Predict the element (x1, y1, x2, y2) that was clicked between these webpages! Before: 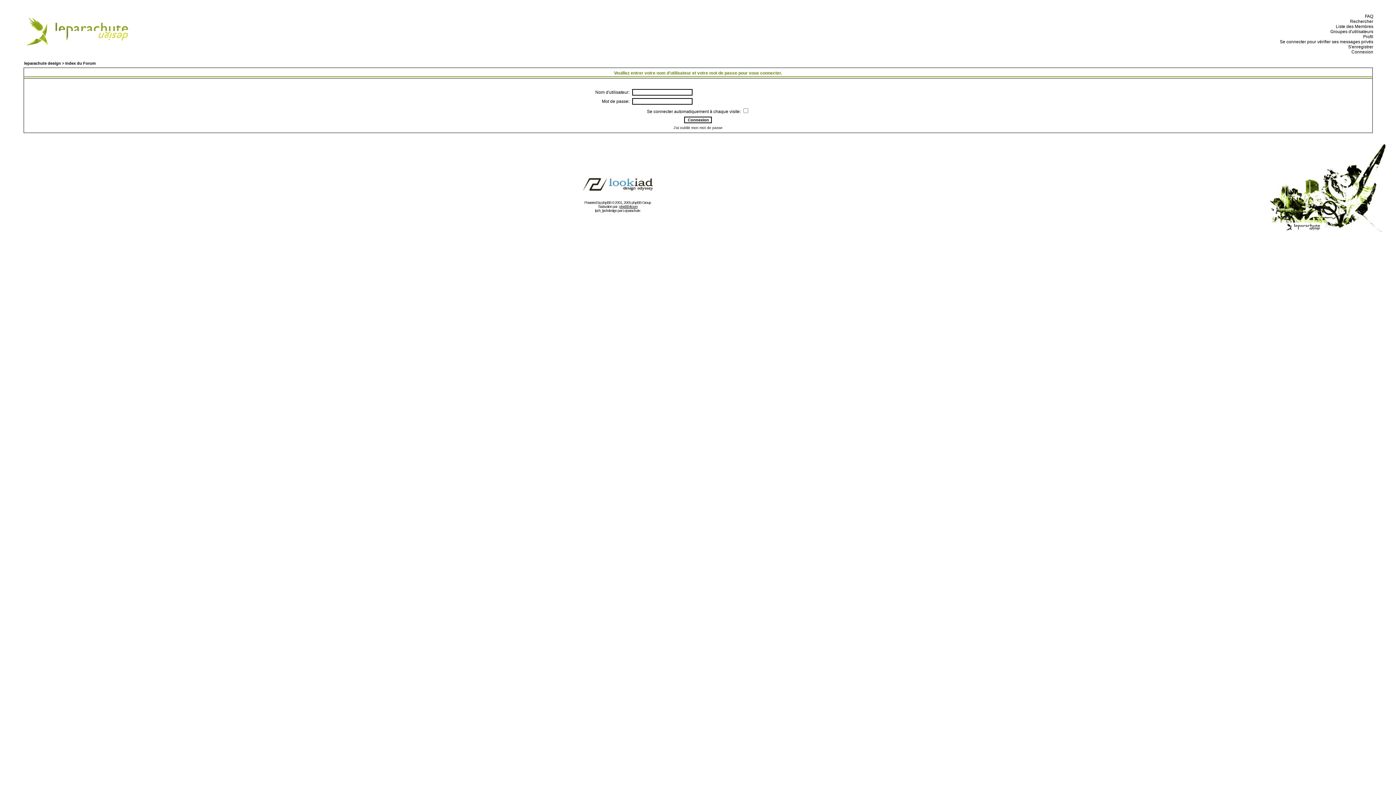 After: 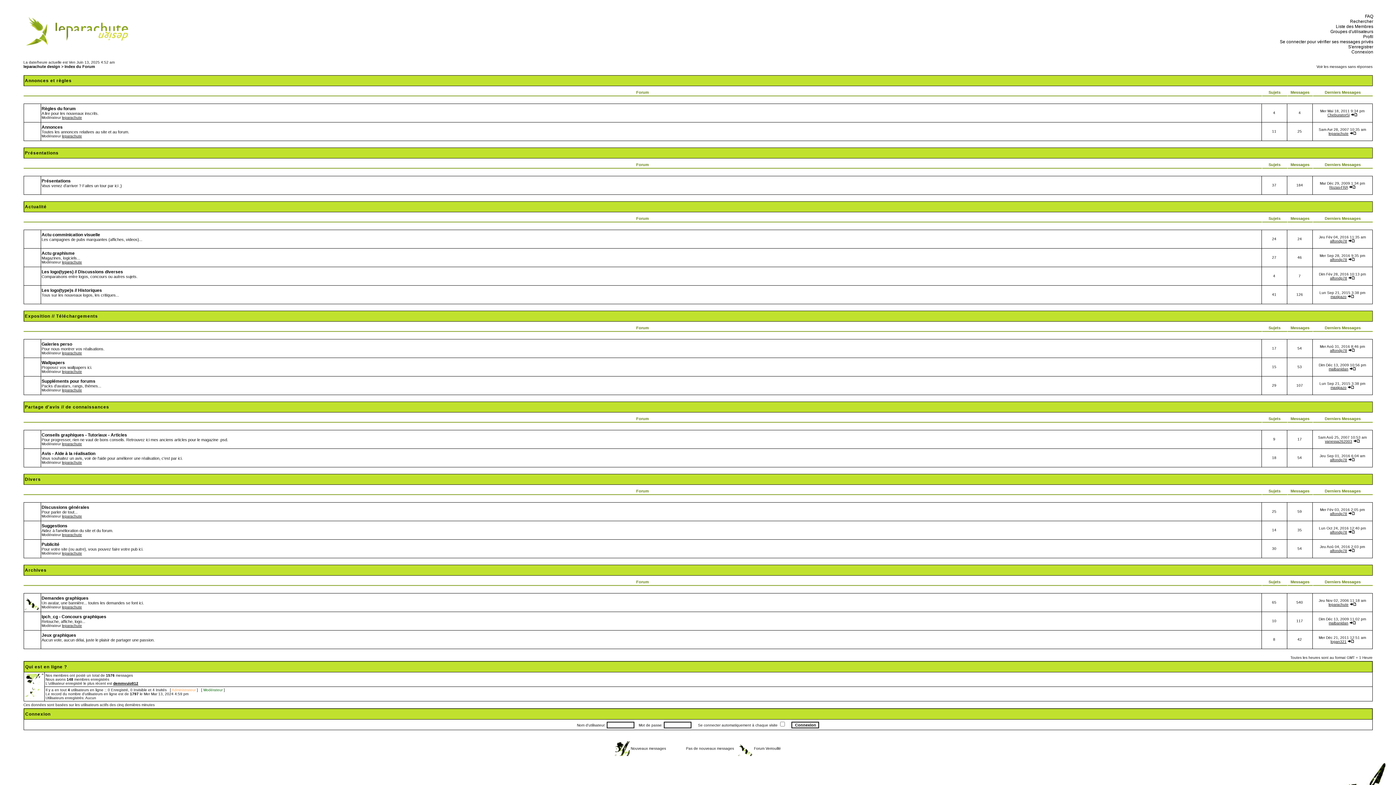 Action: label: leparachute design > Index du Forum bbox: (24, 61, 95, 65)